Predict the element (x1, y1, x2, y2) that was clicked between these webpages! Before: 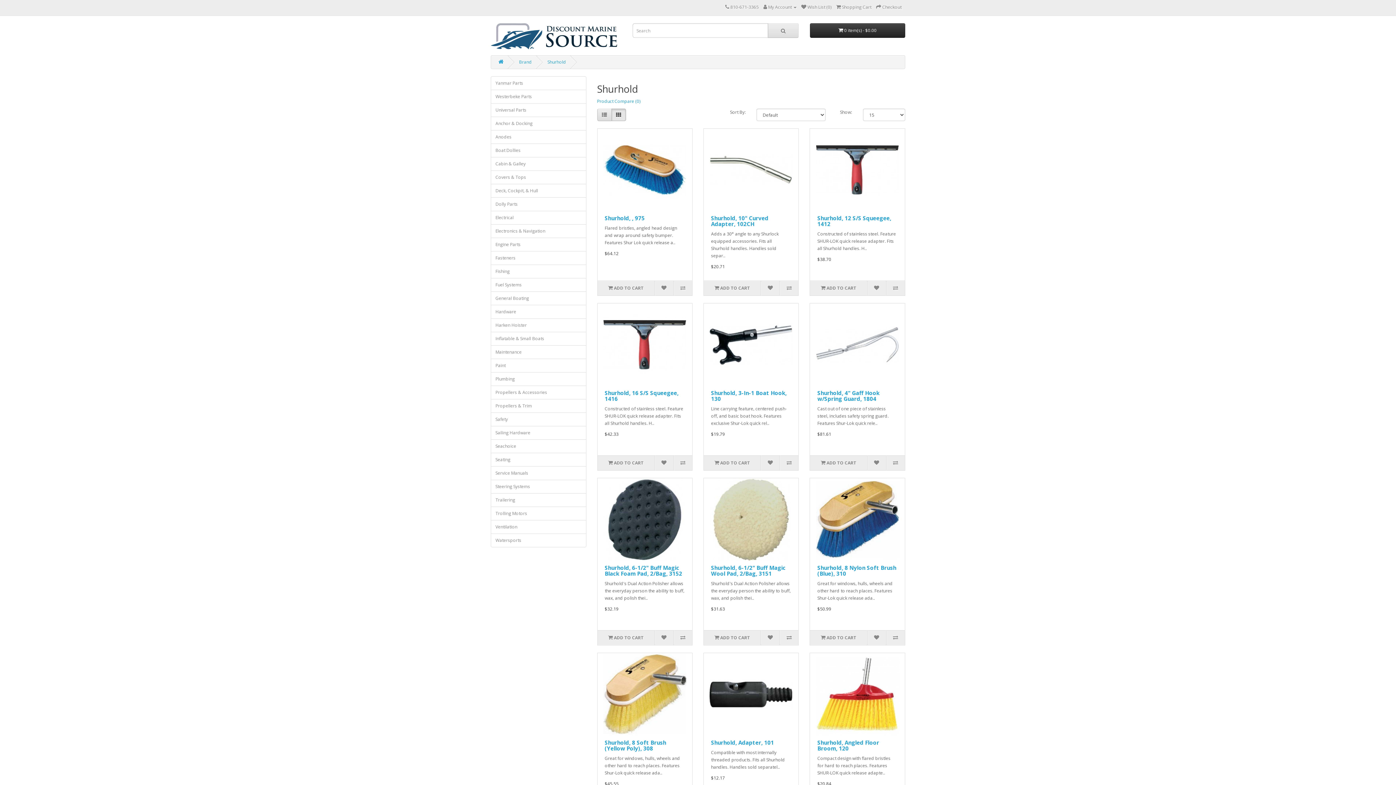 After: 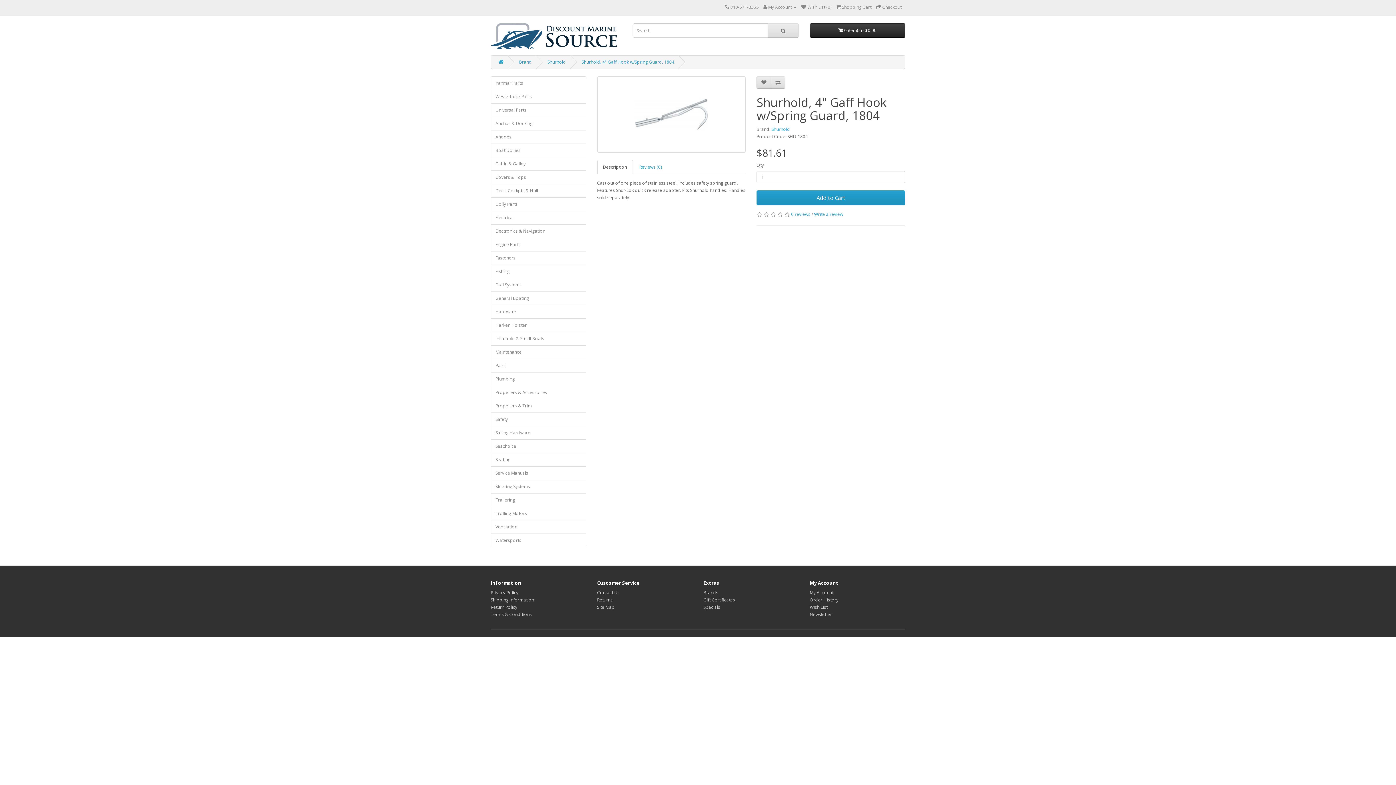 Action: bbox: (810, 303, 905, 386)